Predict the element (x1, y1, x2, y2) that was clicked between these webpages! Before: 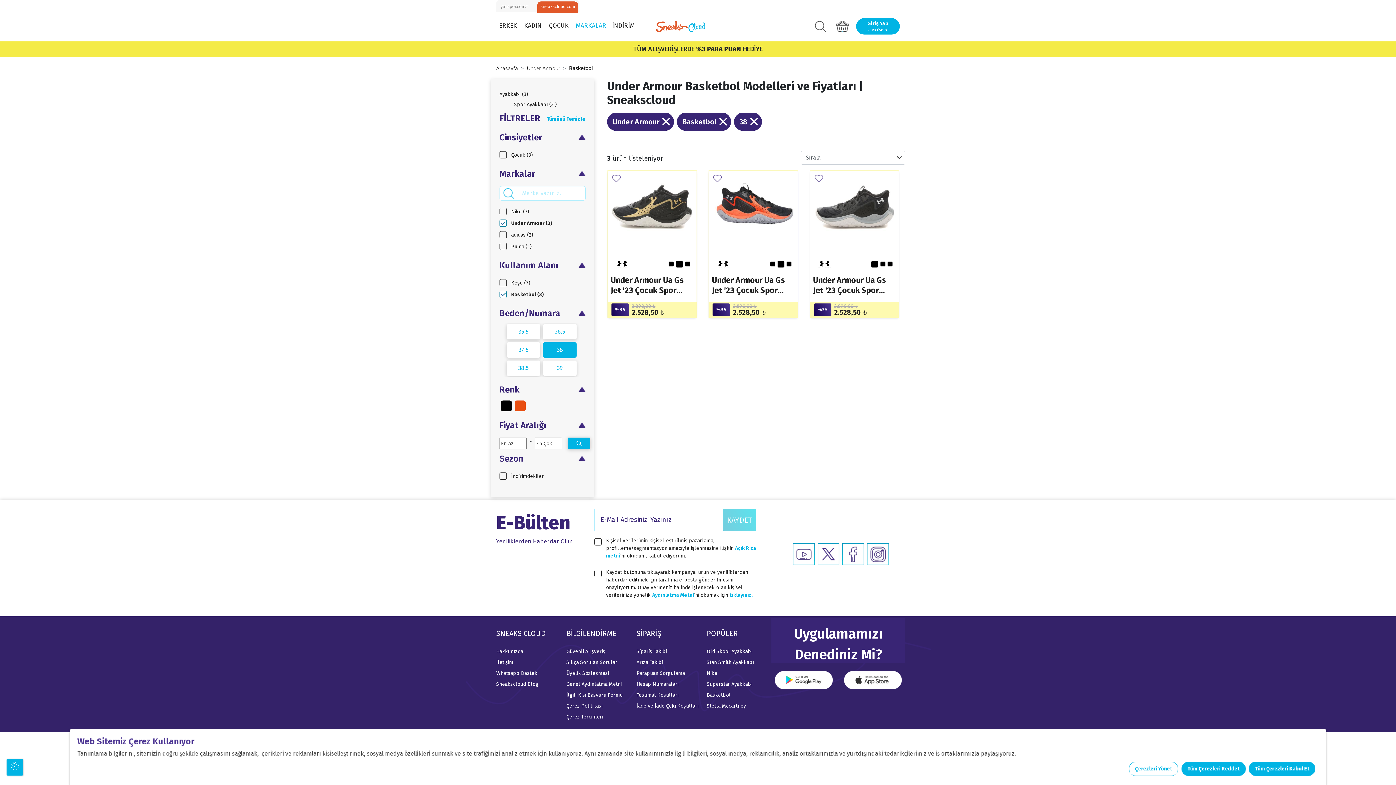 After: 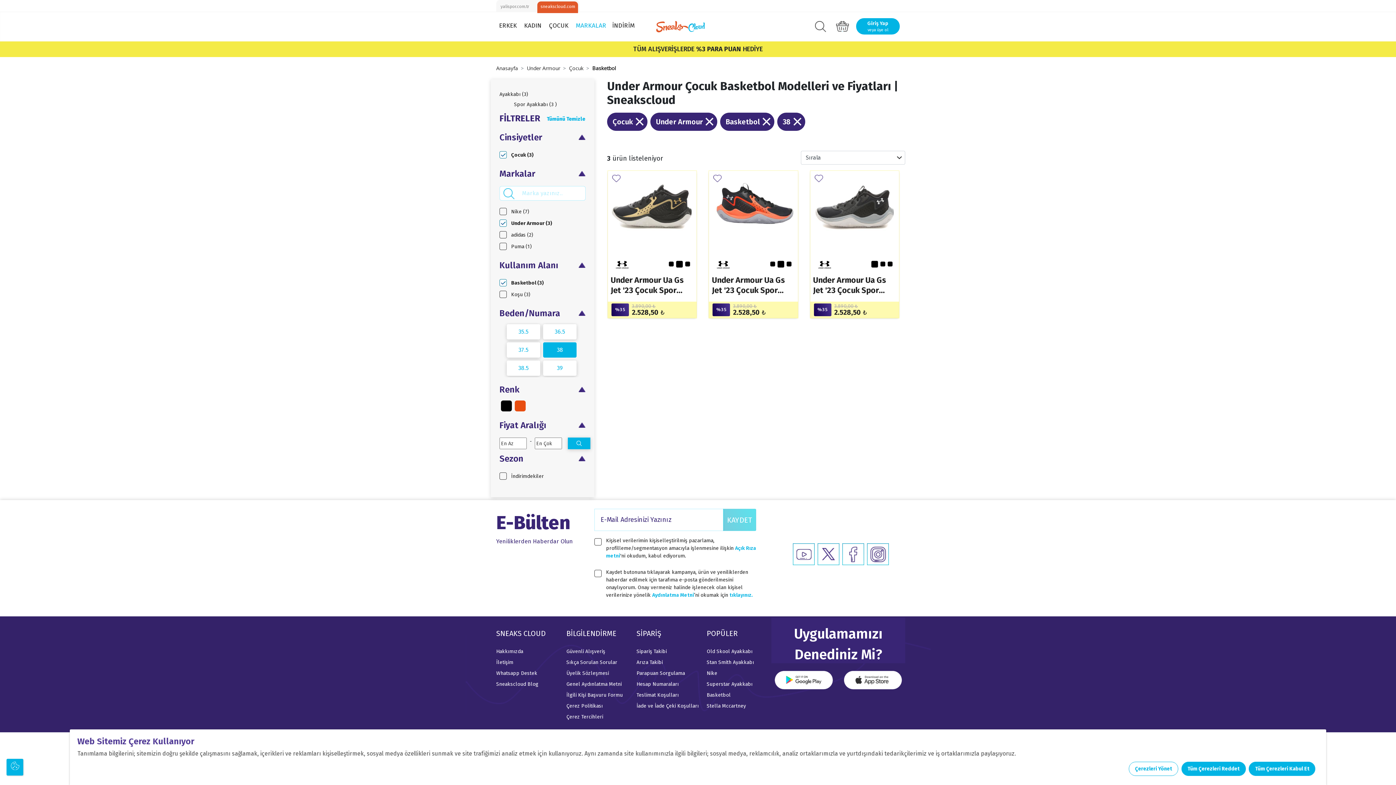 Action: bbox: (511, 151, 533, 158) label: Çocuk (3)